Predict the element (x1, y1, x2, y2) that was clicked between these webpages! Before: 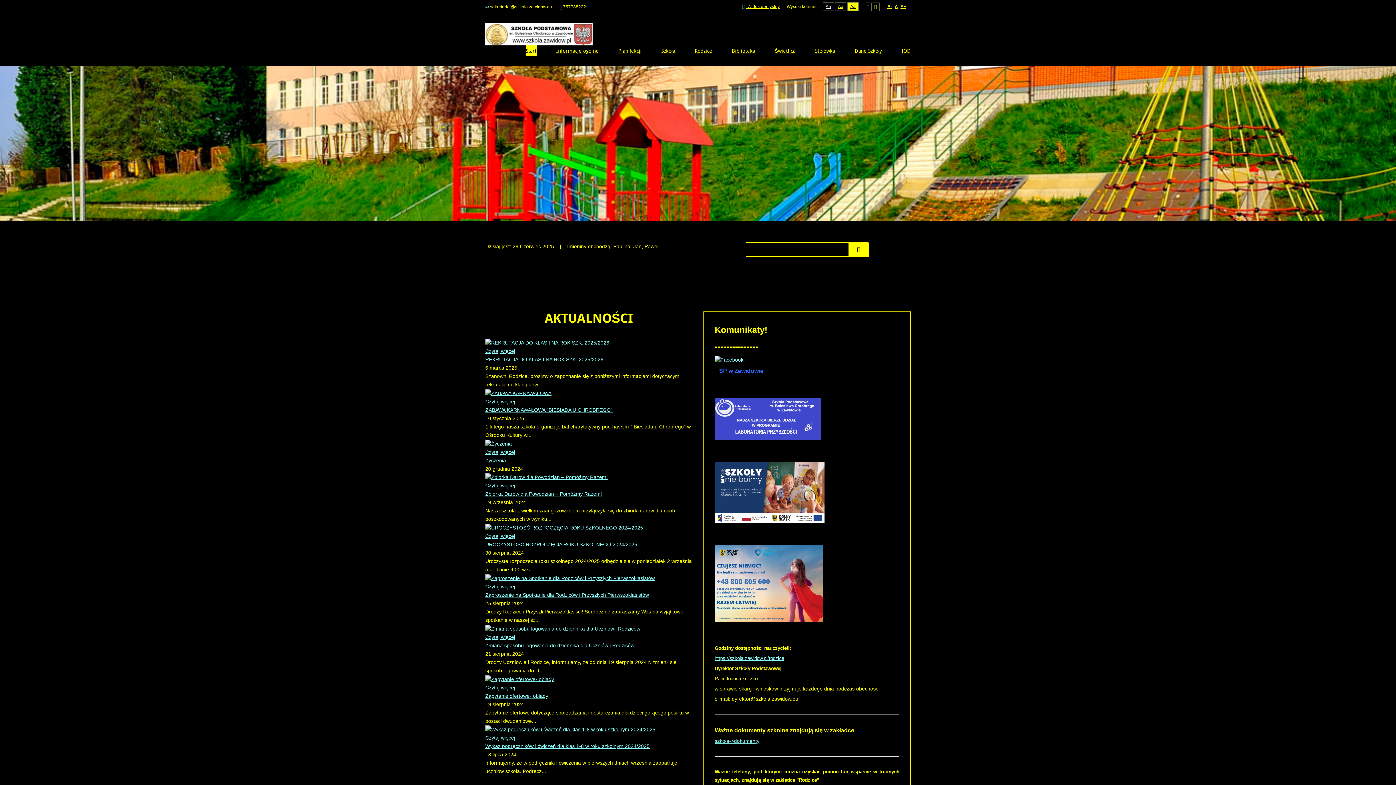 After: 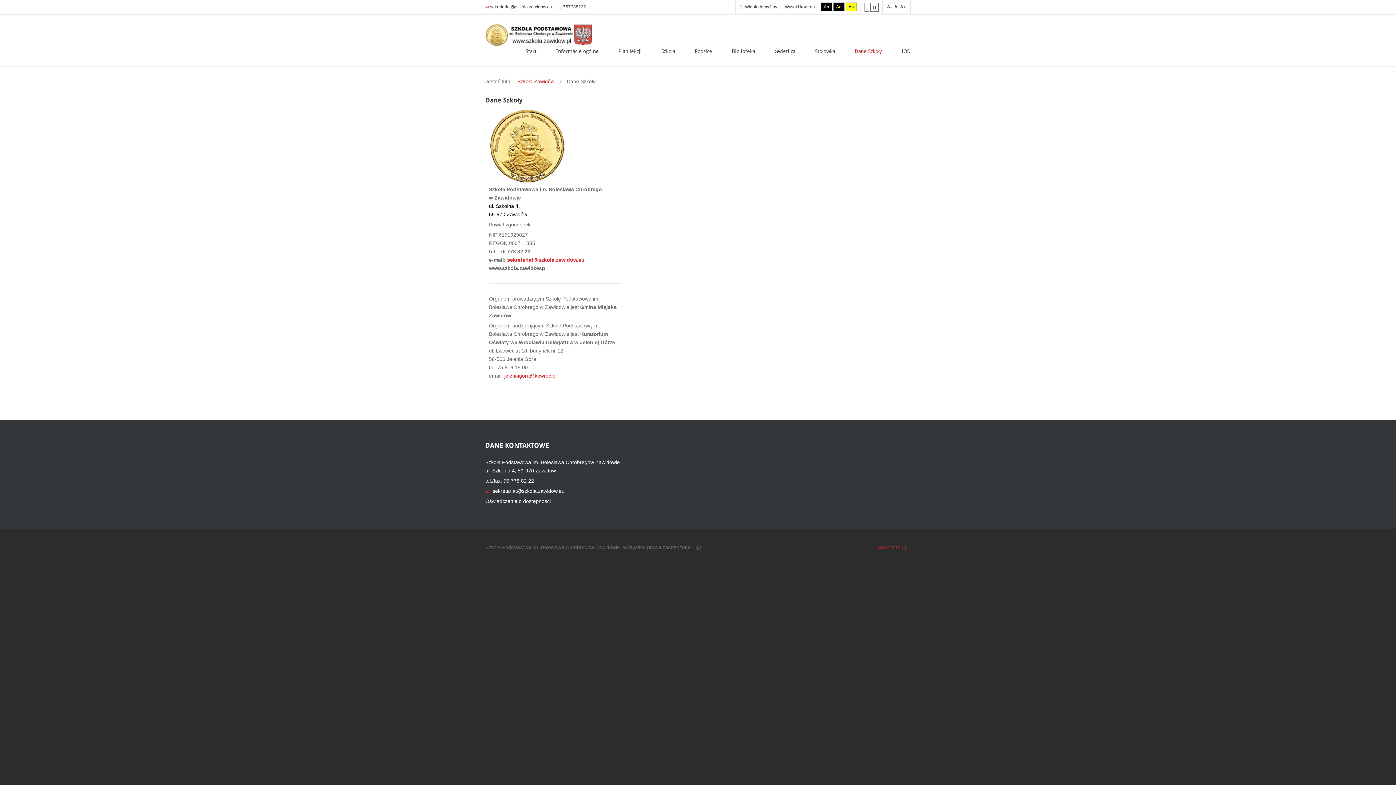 Action: bbox: (854, 45, 882, 56) label: Dane Szkoły